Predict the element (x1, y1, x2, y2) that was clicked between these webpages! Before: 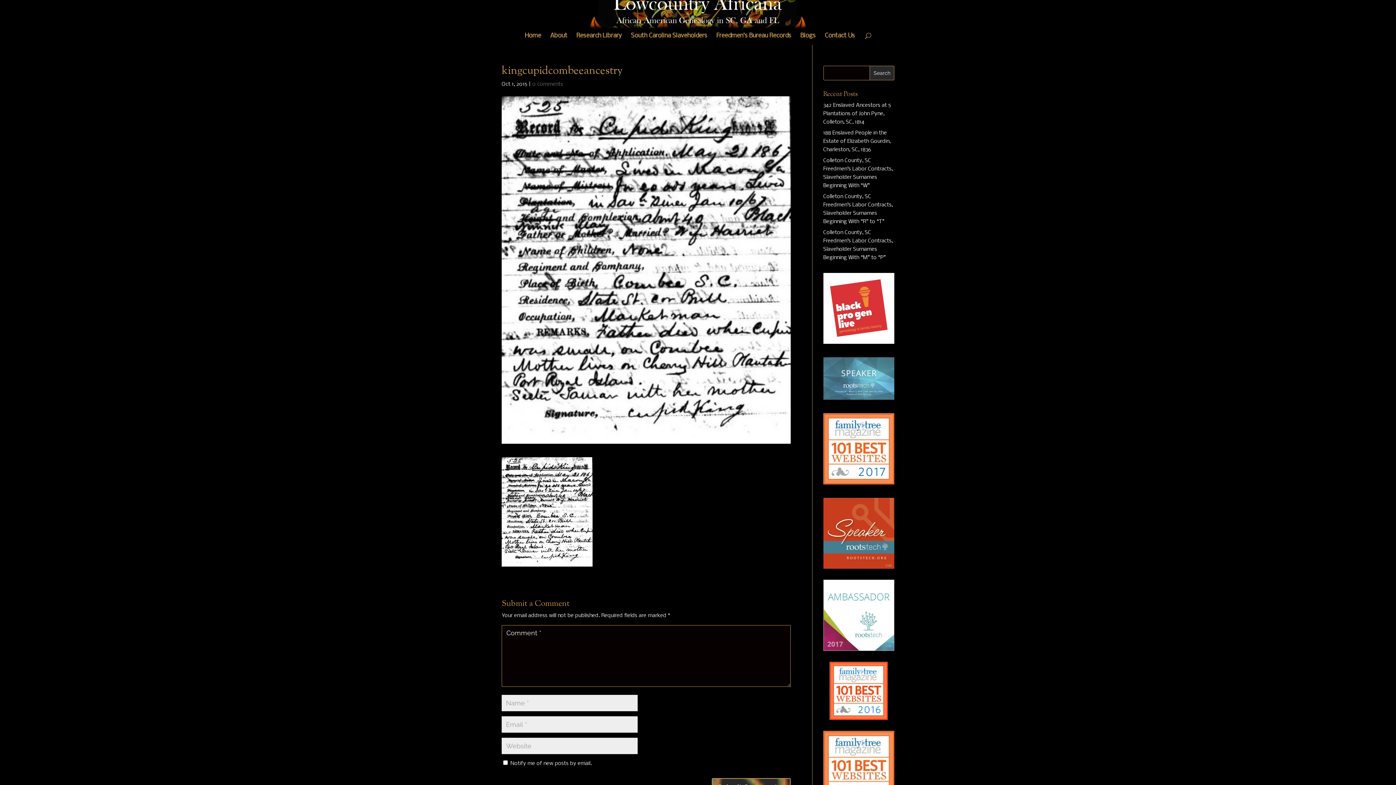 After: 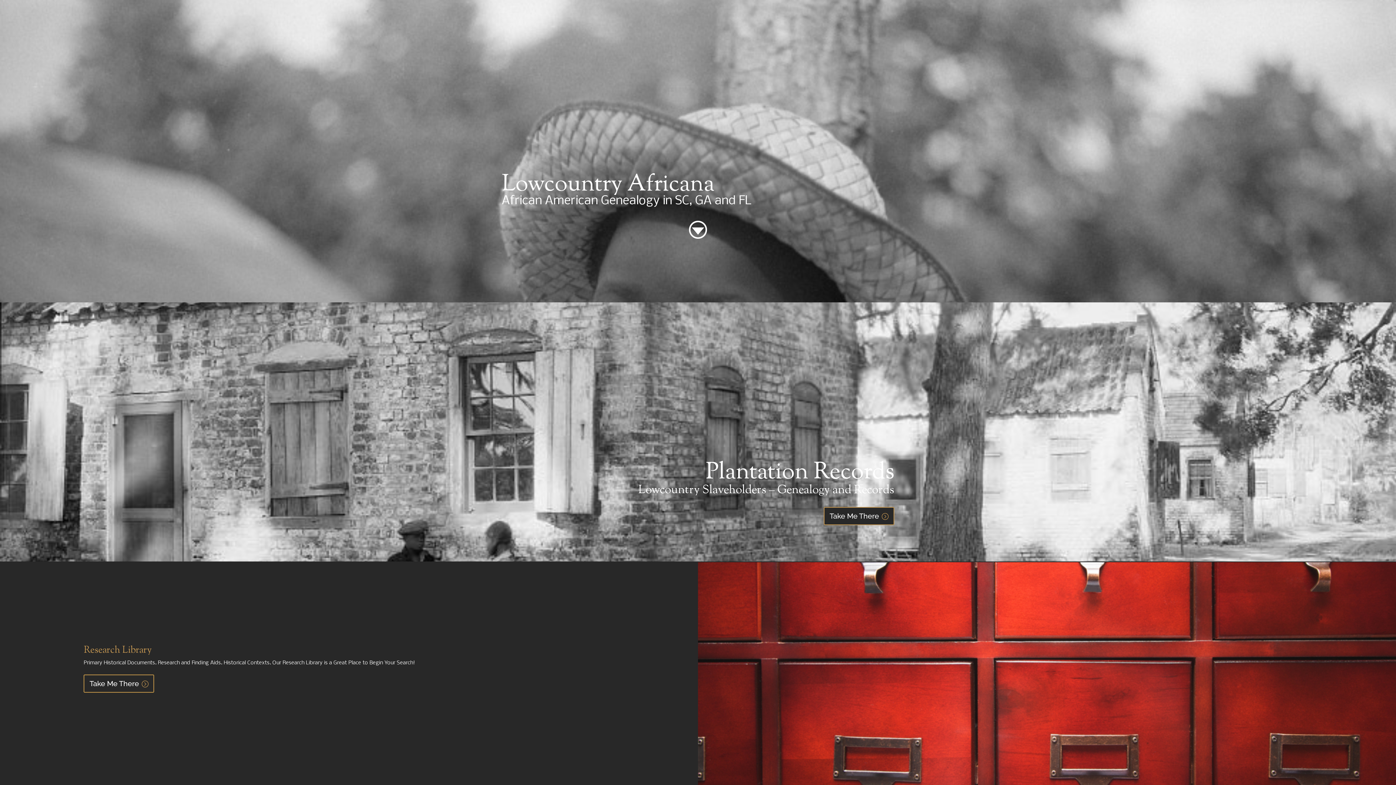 Action: label: Home bbox: (524, 33, 541, 44)